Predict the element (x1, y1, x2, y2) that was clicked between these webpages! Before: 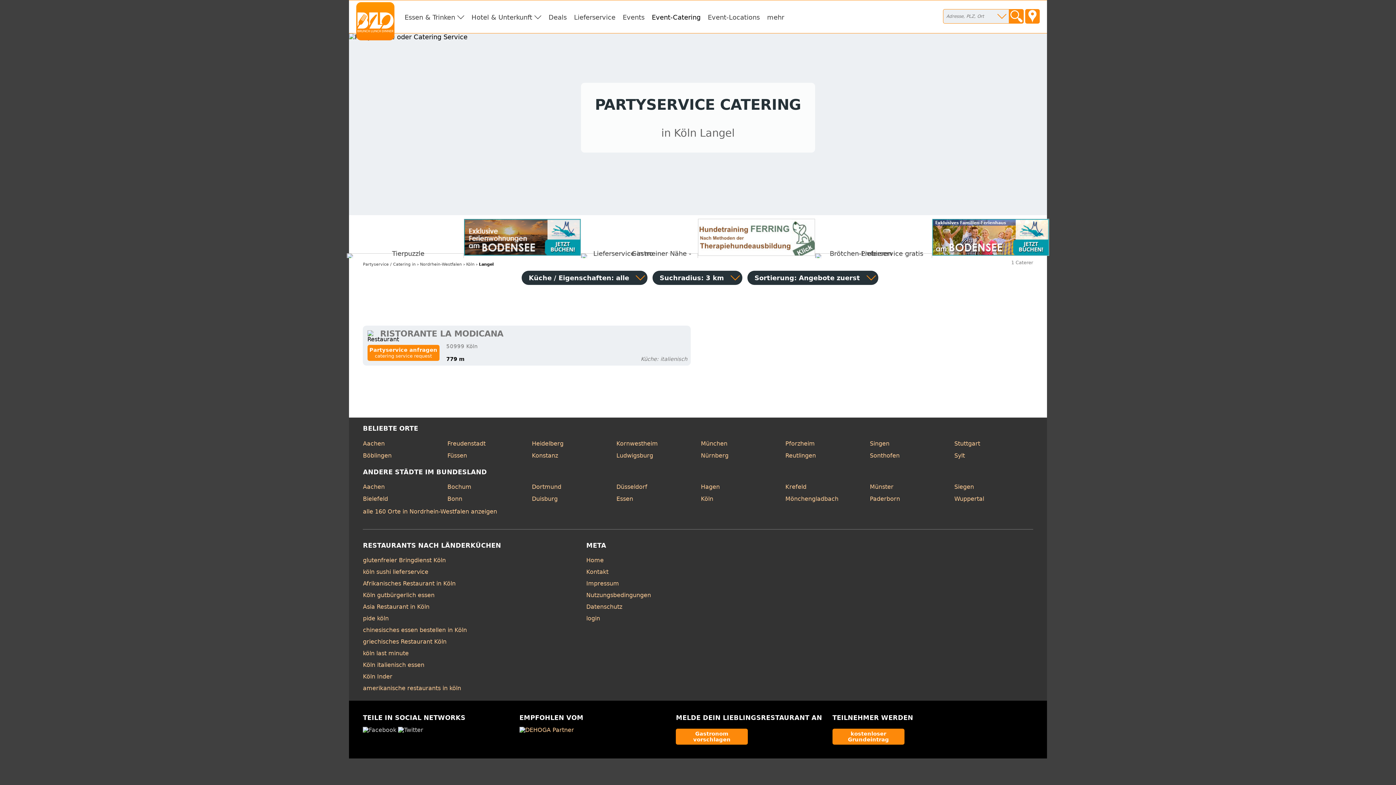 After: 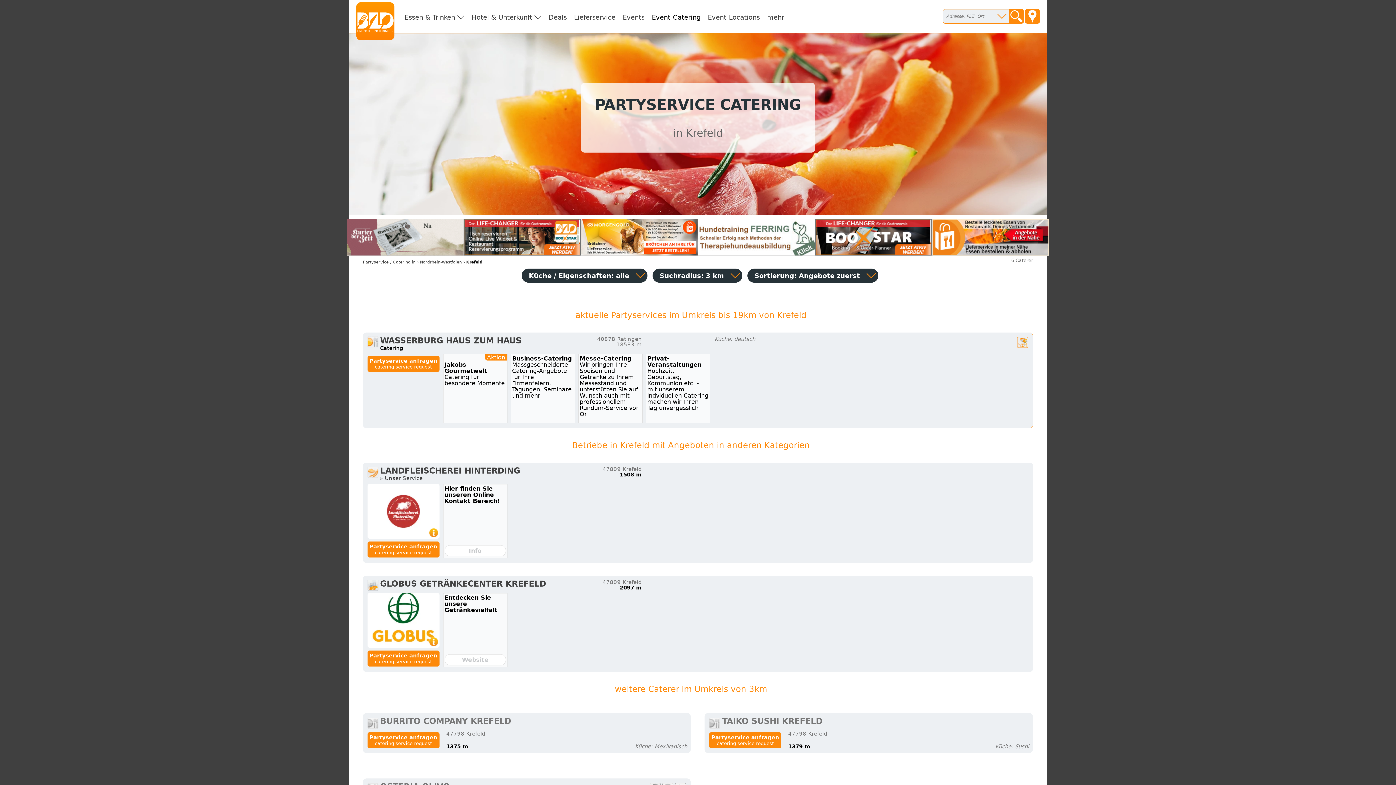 Action: bbox: (785, 483, 806, 490) label: Krefeld